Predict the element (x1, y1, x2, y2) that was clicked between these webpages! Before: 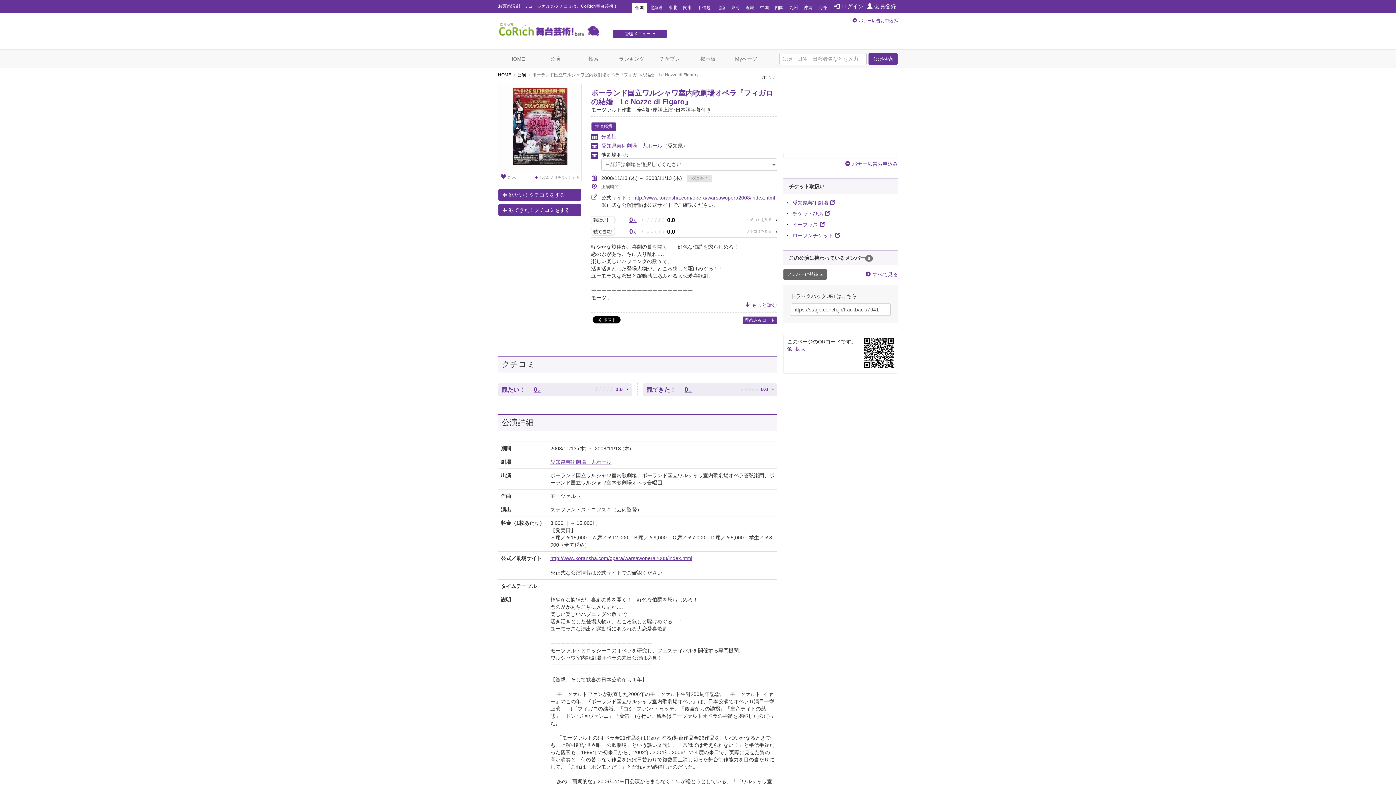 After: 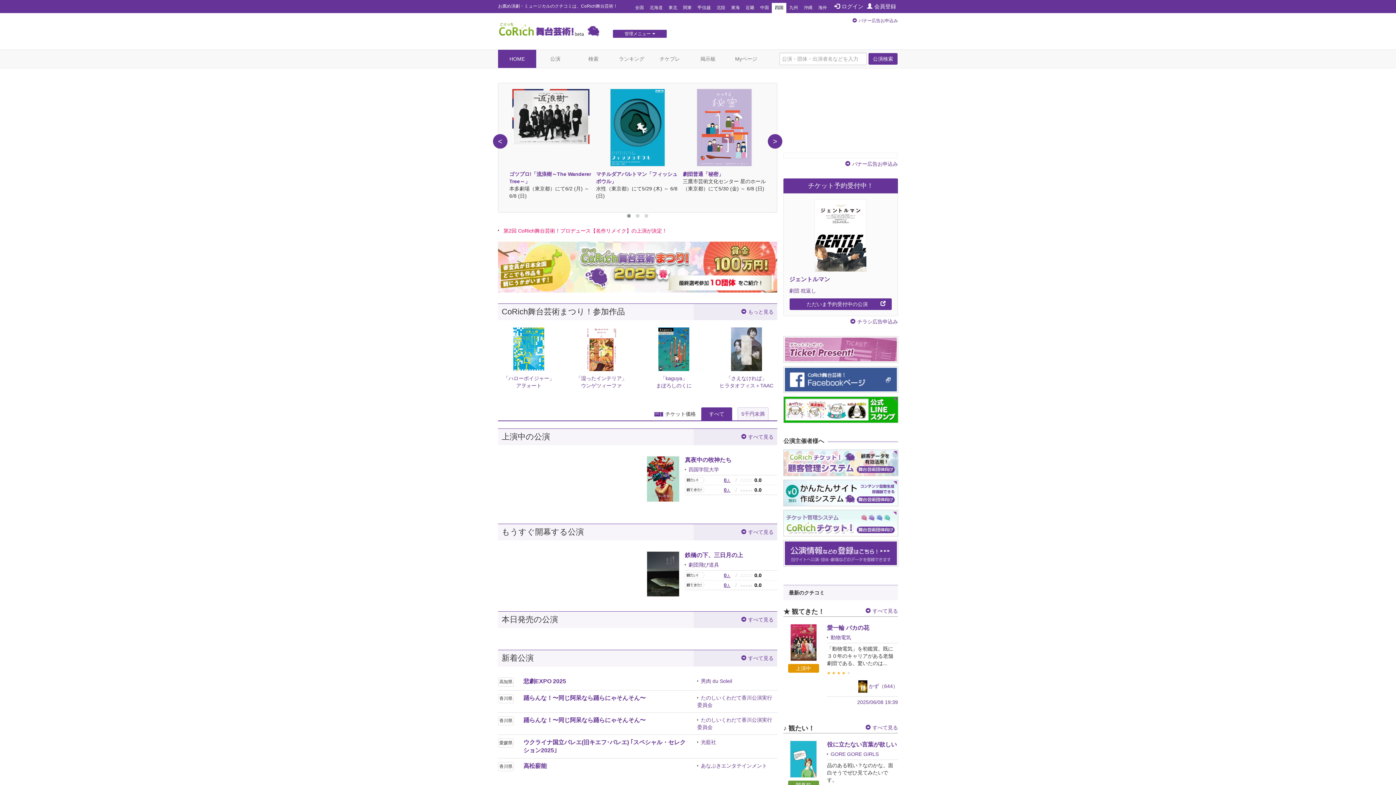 Action: label: 四国 bbox: (772, 2, 786, 13)